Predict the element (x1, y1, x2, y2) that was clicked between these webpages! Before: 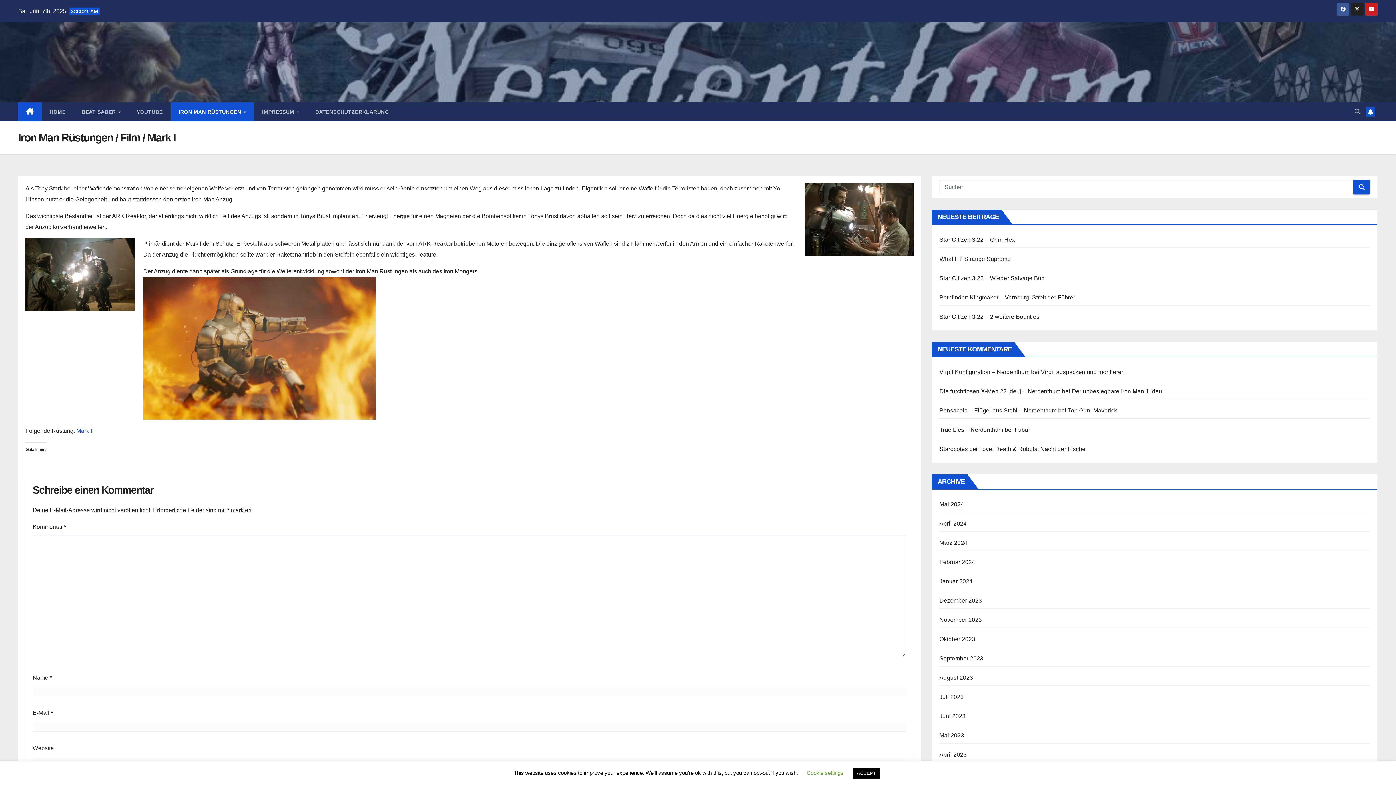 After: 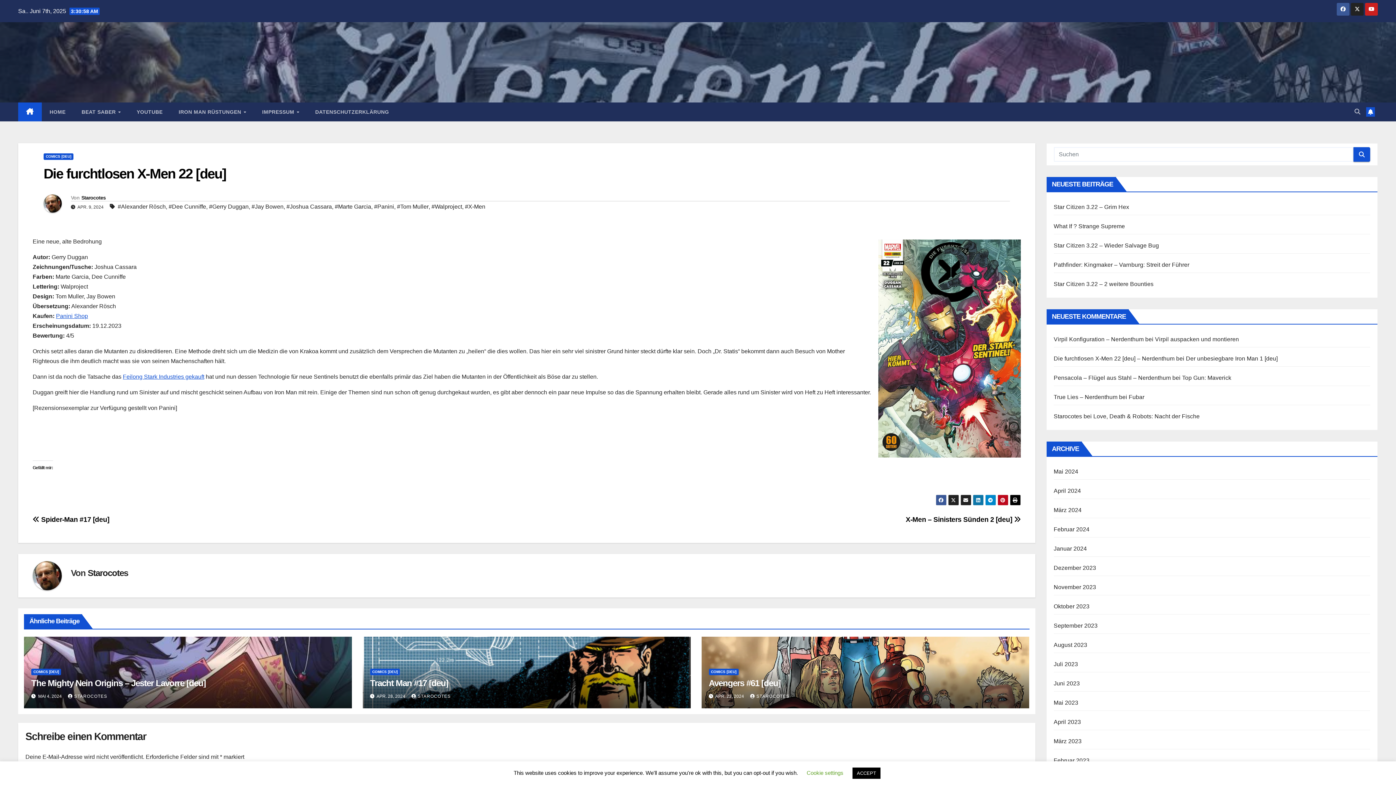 Action: bbox: (939, 388, 1060, 394) label: Die furchtlosen X-Men 22 [deu] – Nerdenthum